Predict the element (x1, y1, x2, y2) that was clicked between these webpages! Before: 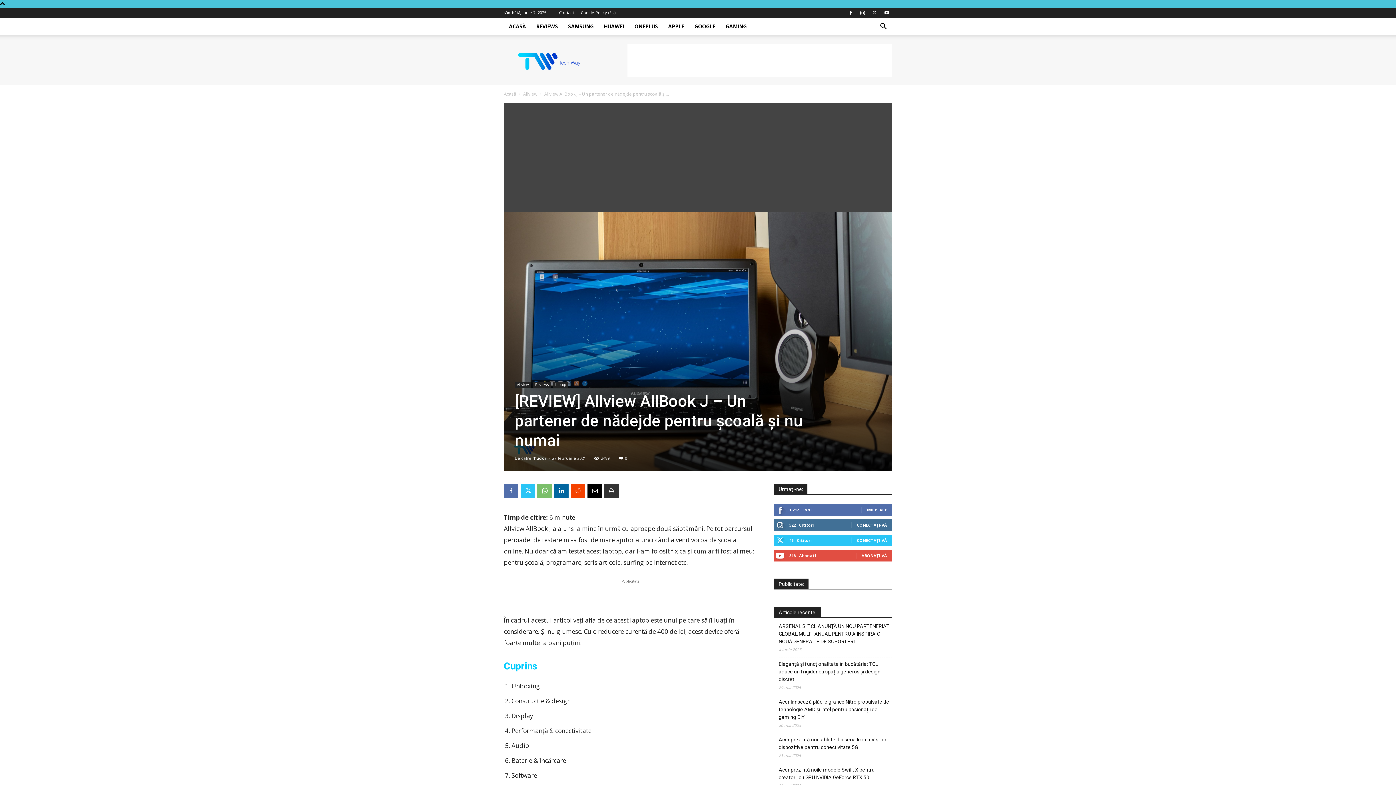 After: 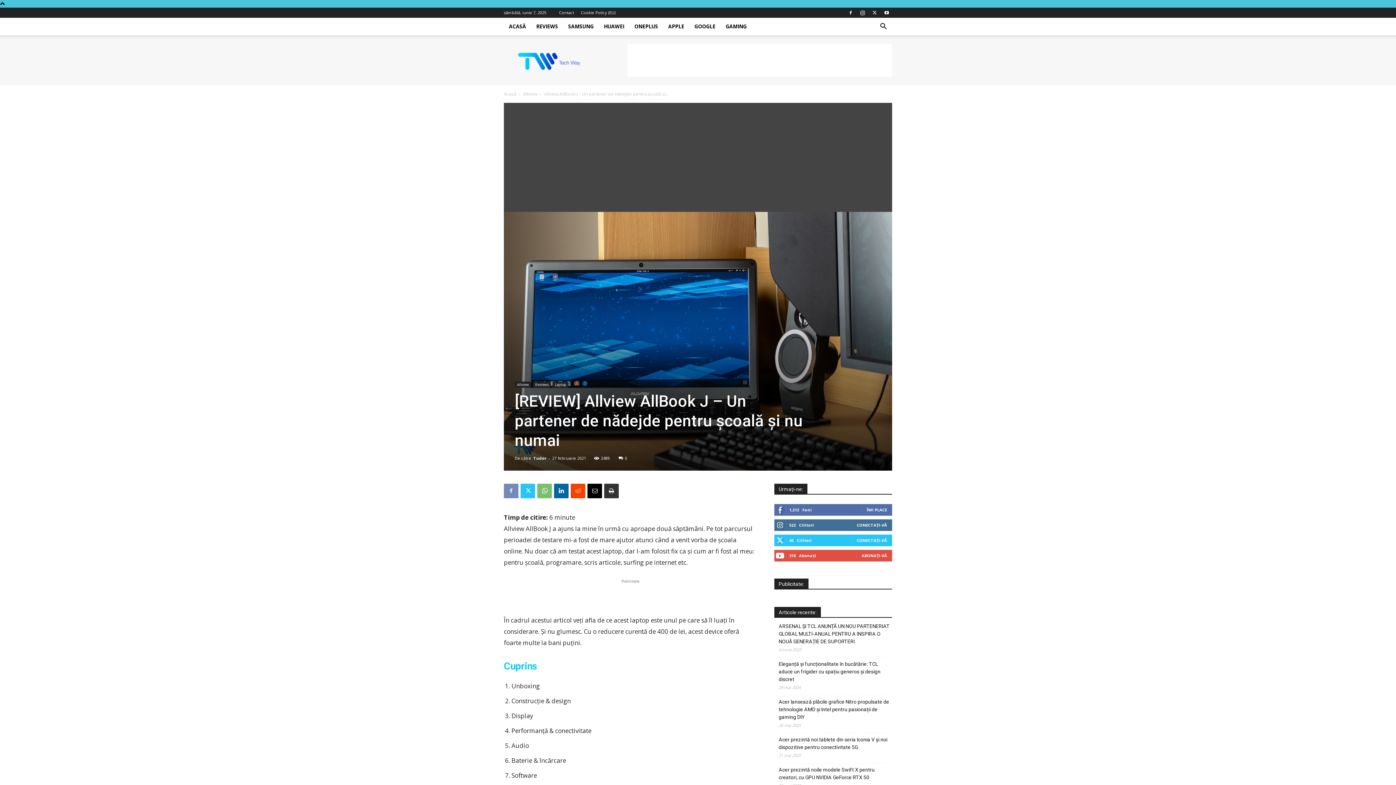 Action: bbox: (504, 483, 518, 498)